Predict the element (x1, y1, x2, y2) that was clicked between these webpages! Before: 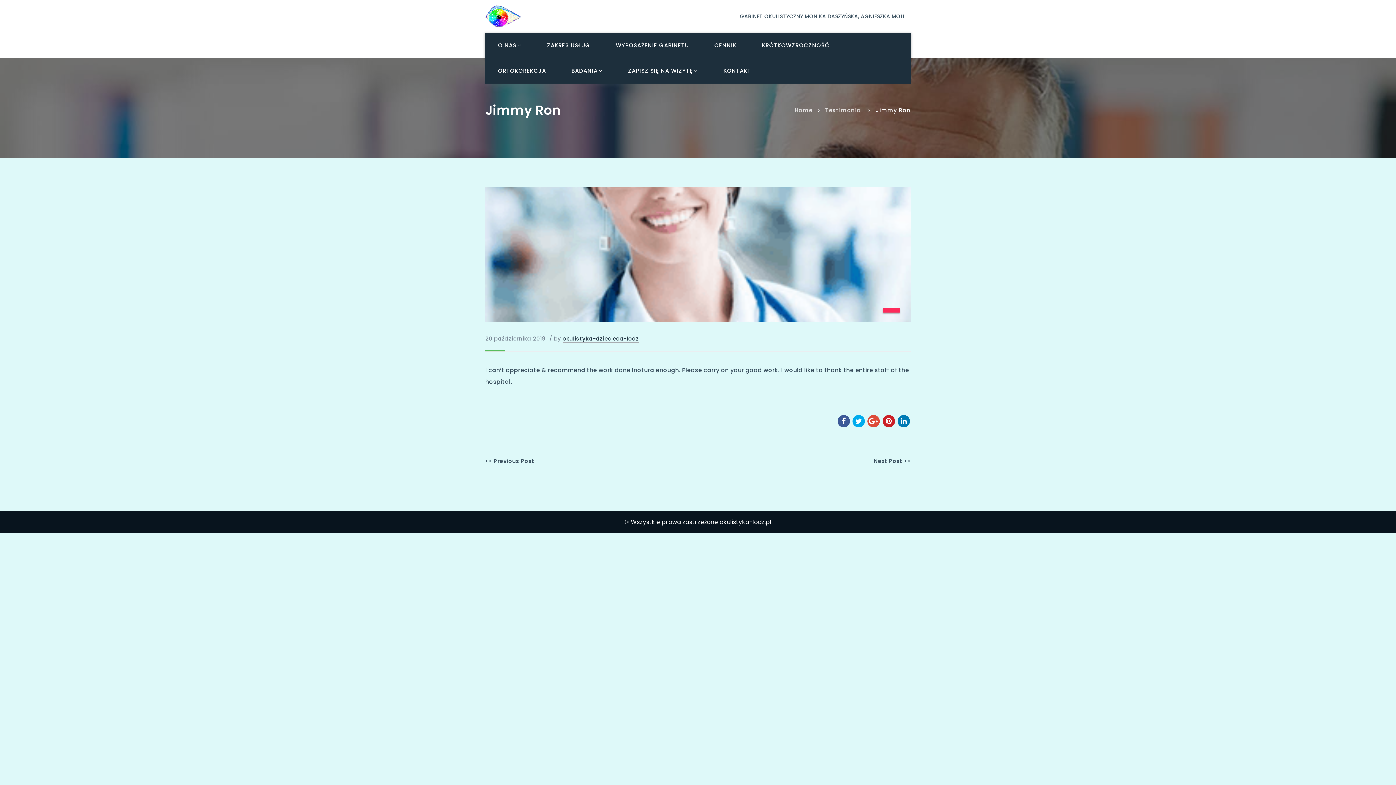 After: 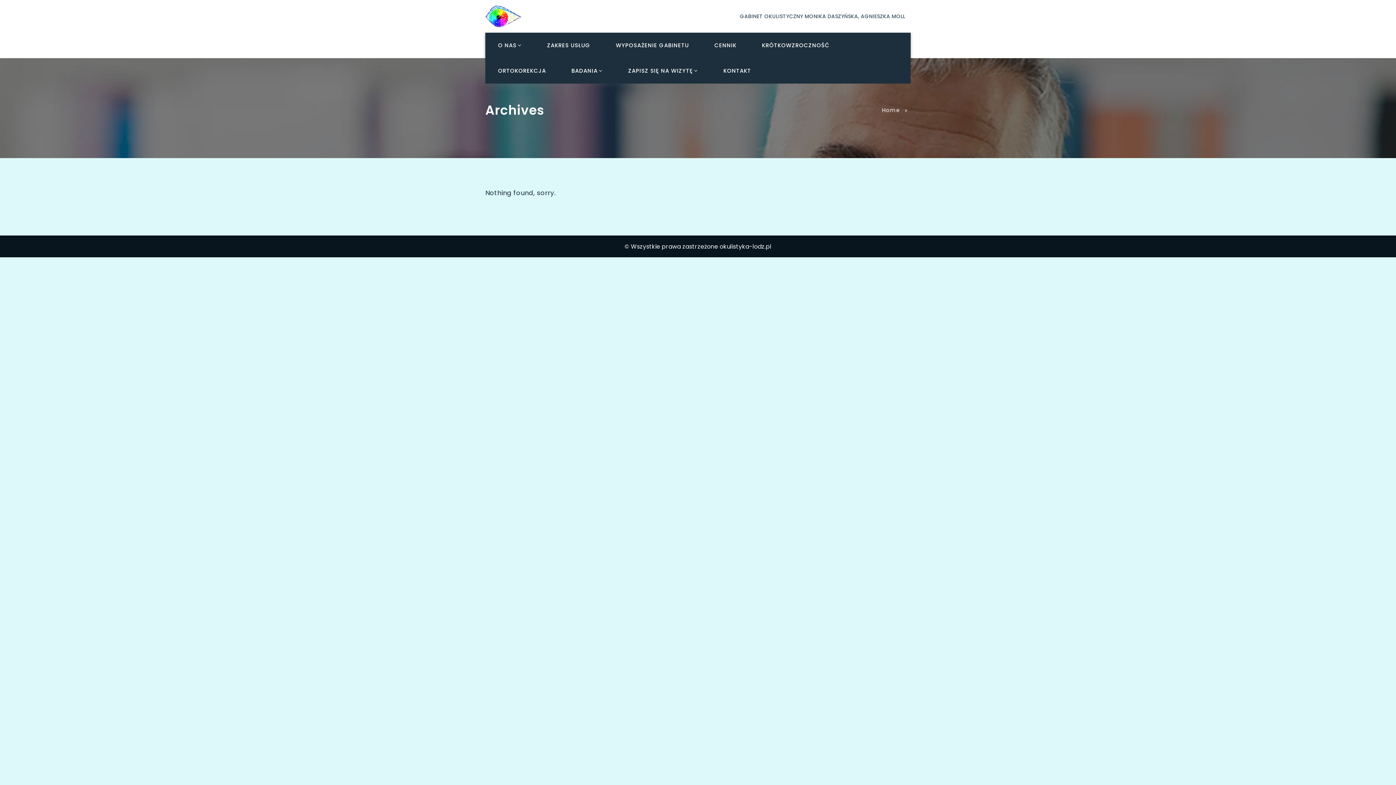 Action: bbox: (562, 334, 639, 343) label: okulistyka-dziecieca-lodz